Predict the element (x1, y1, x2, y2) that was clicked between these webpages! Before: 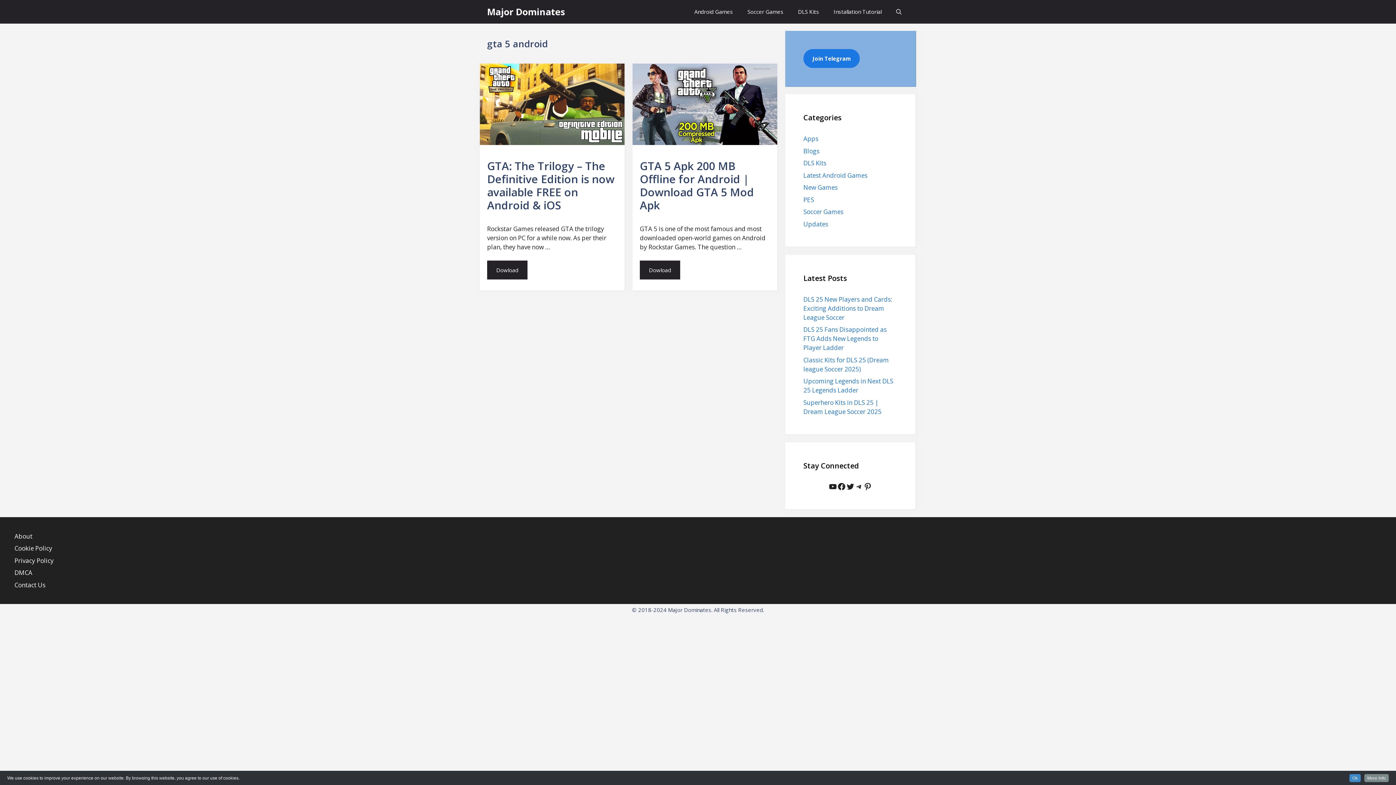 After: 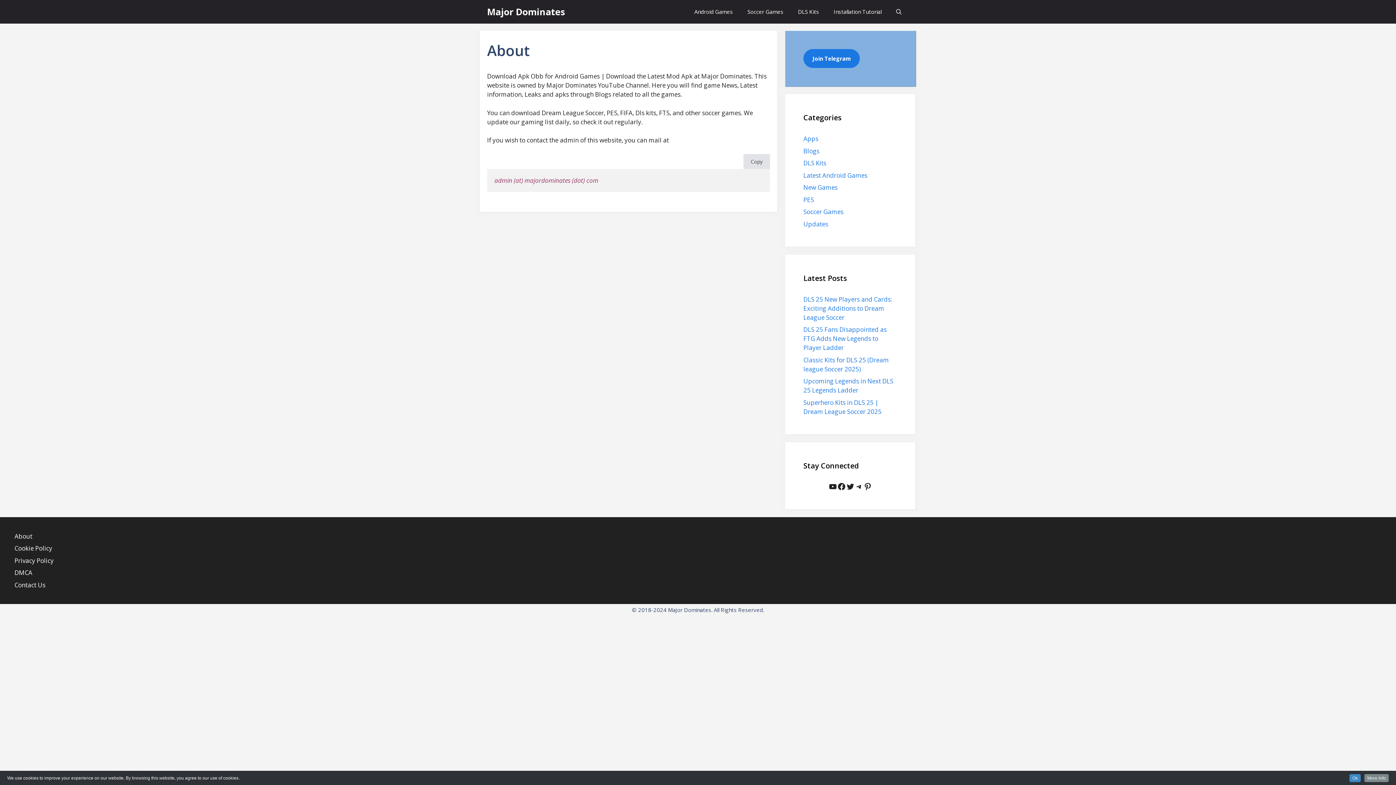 Action: bbox: (14, 532, 32, 540) label: About